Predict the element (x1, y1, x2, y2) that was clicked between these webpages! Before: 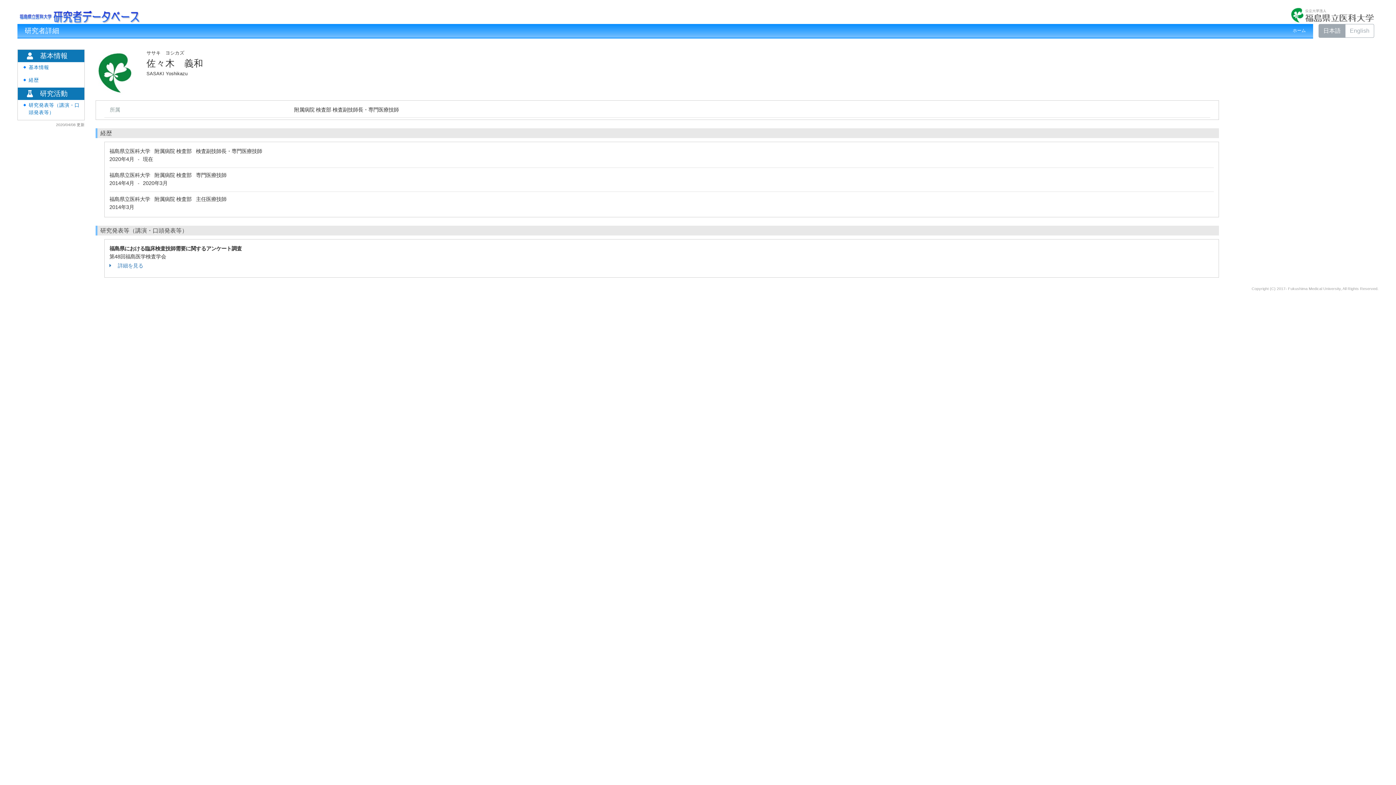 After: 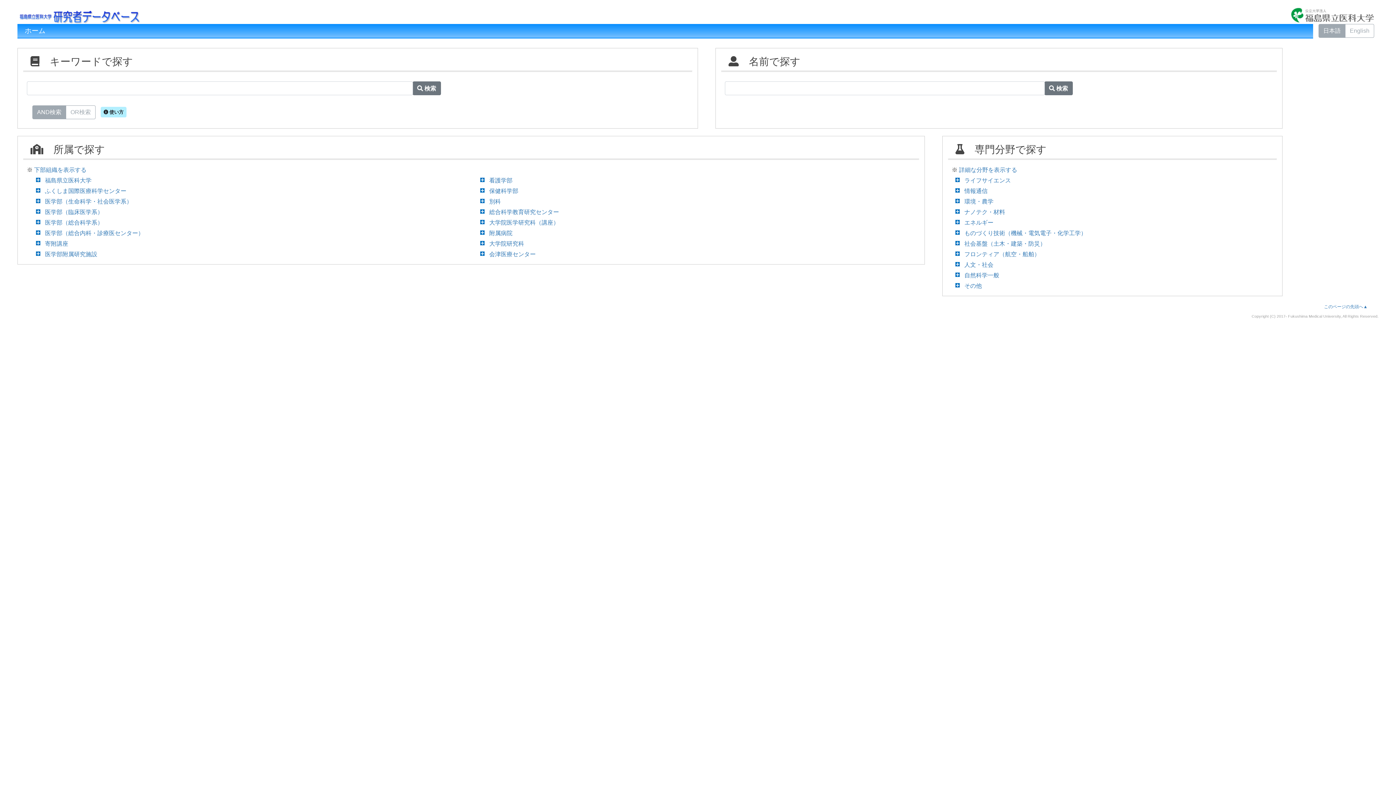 Action: bbox: (17, 5, 141, 12)